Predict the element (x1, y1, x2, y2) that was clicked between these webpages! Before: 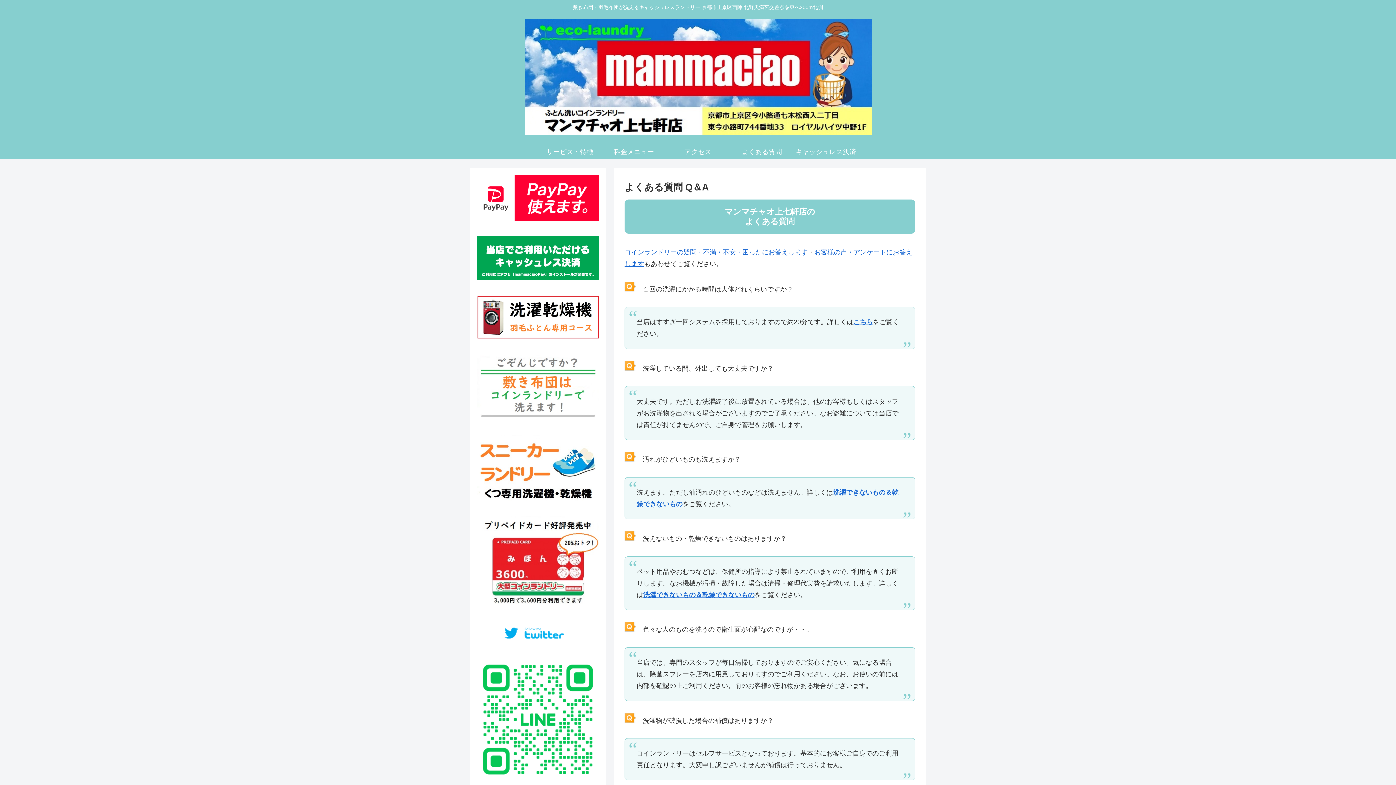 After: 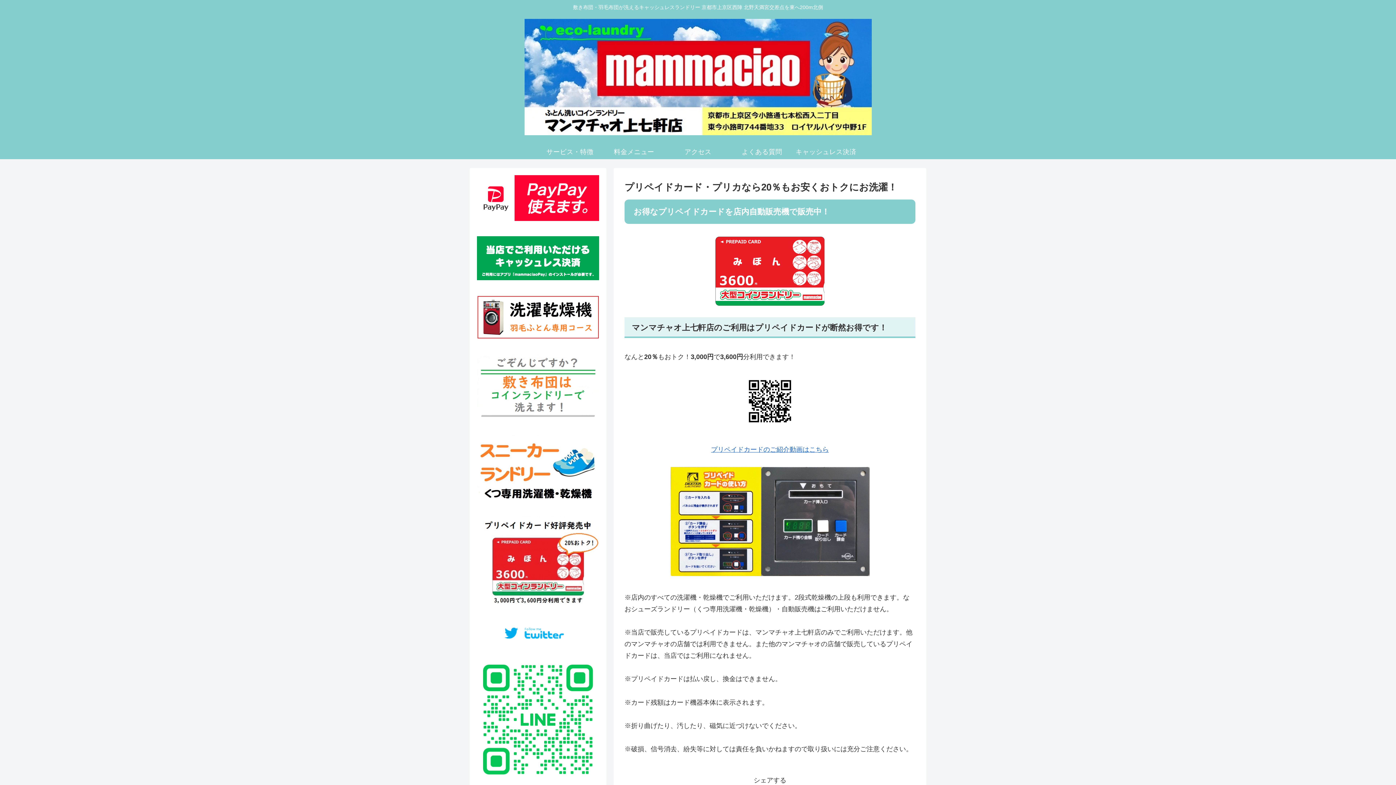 Action: bbox: (477, 602, 599, 609)